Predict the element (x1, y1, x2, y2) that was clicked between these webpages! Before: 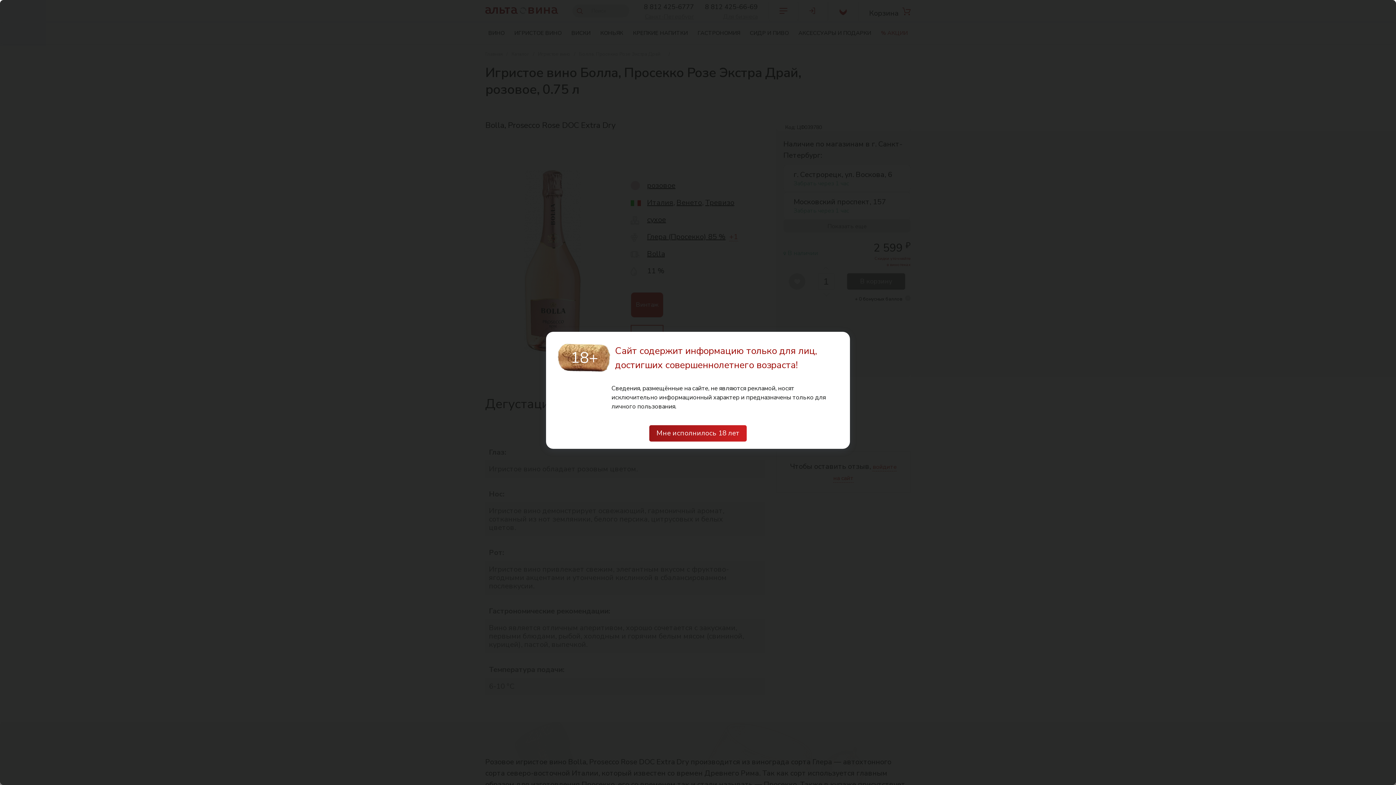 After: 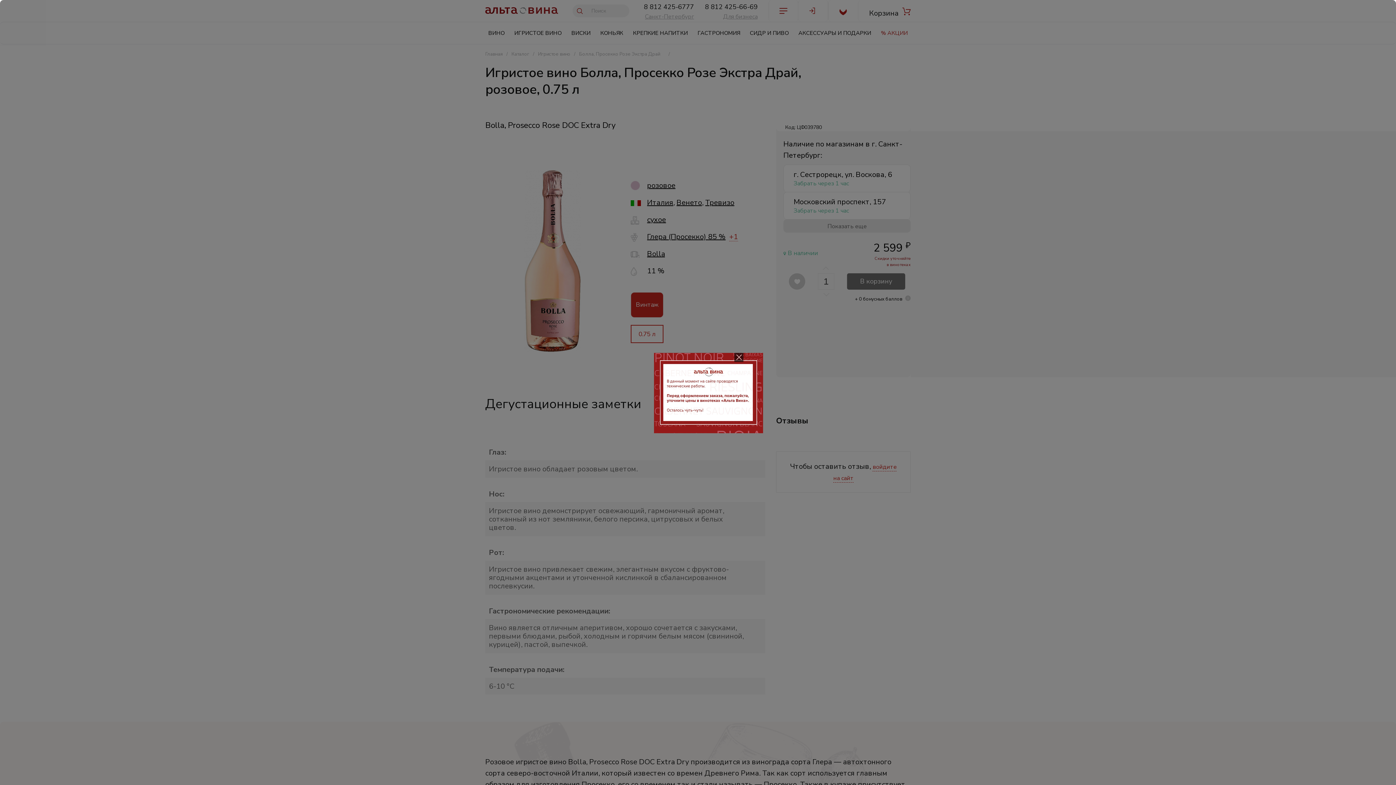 Action: bbox: (649, 425, 746, 441) label: Мне исполнилось 18 лет